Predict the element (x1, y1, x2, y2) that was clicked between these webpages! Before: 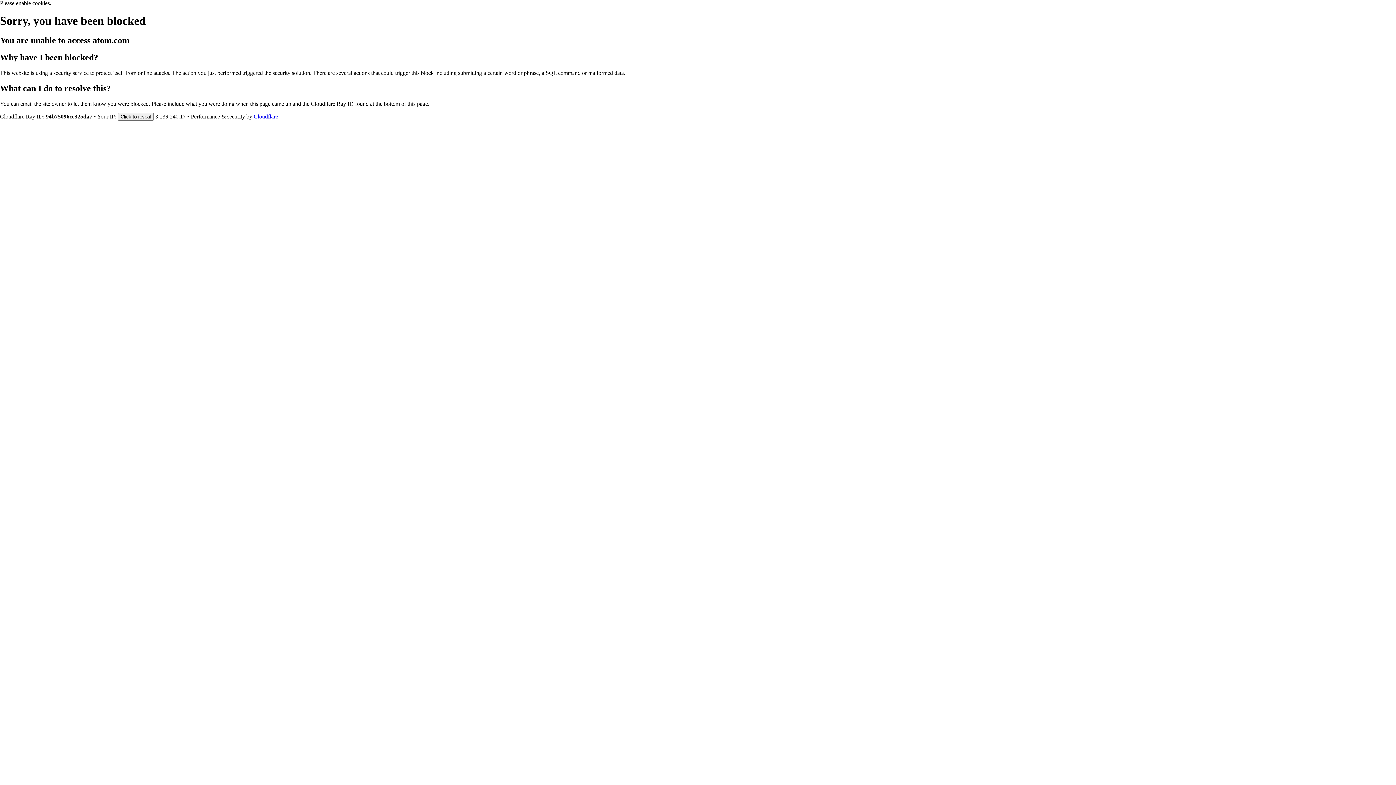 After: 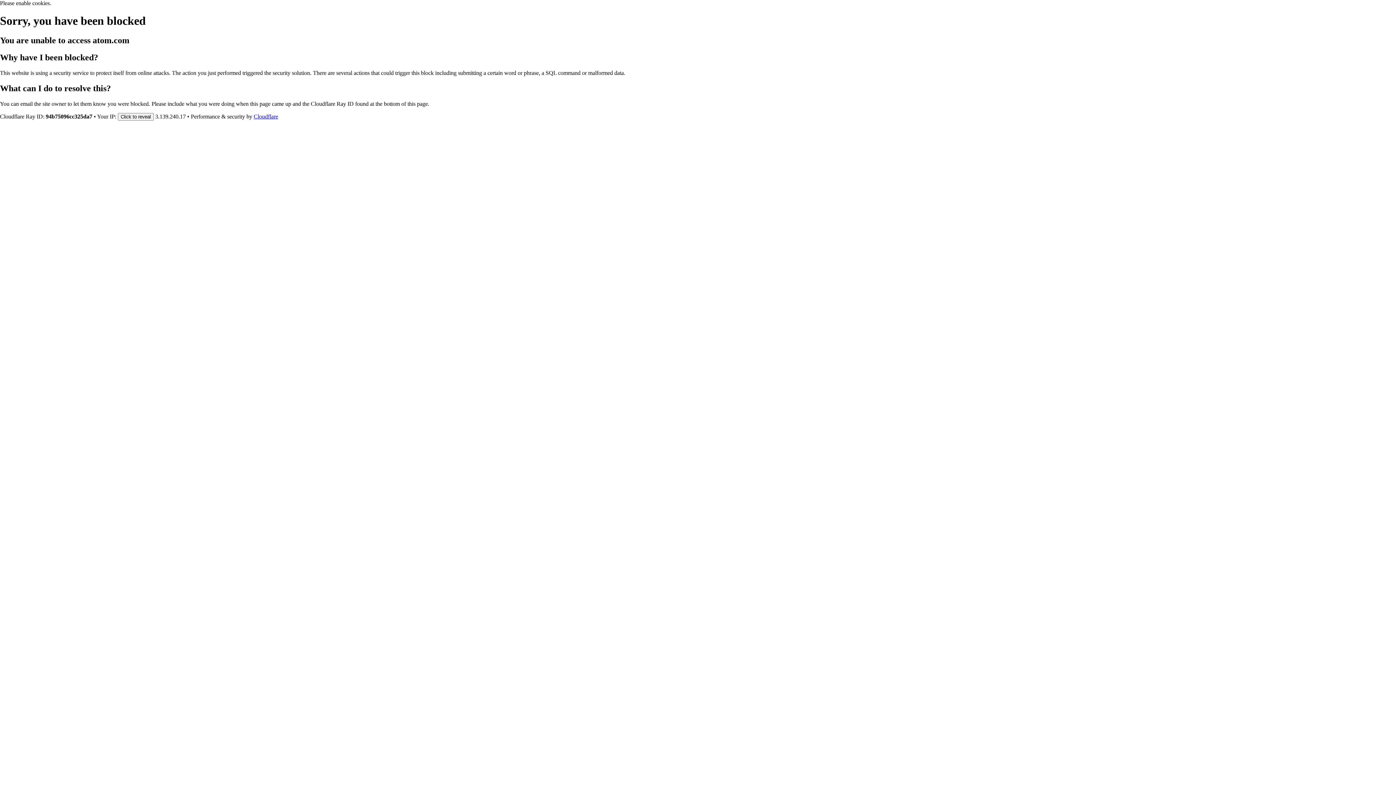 Action: bbox: (253, 113, 278, 119) label: Cloudflare